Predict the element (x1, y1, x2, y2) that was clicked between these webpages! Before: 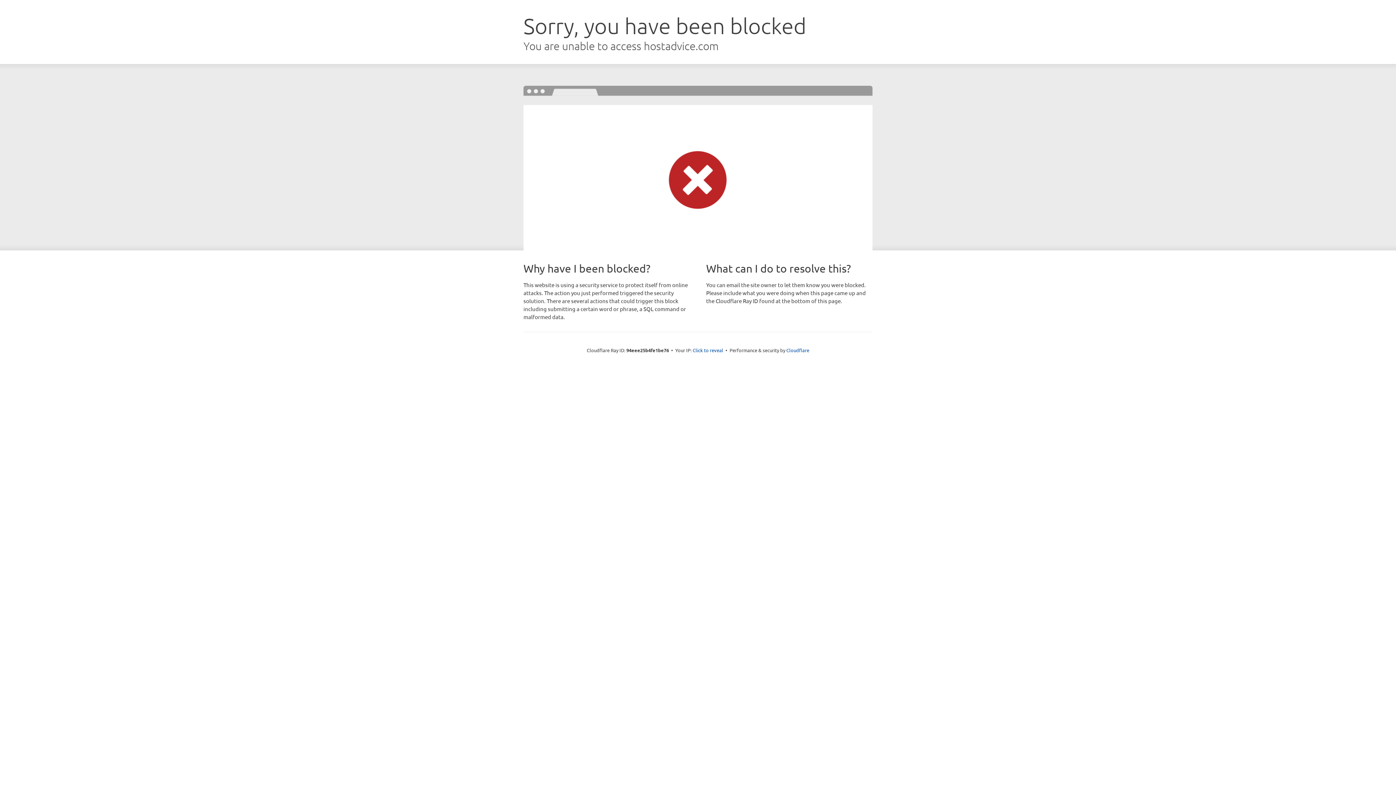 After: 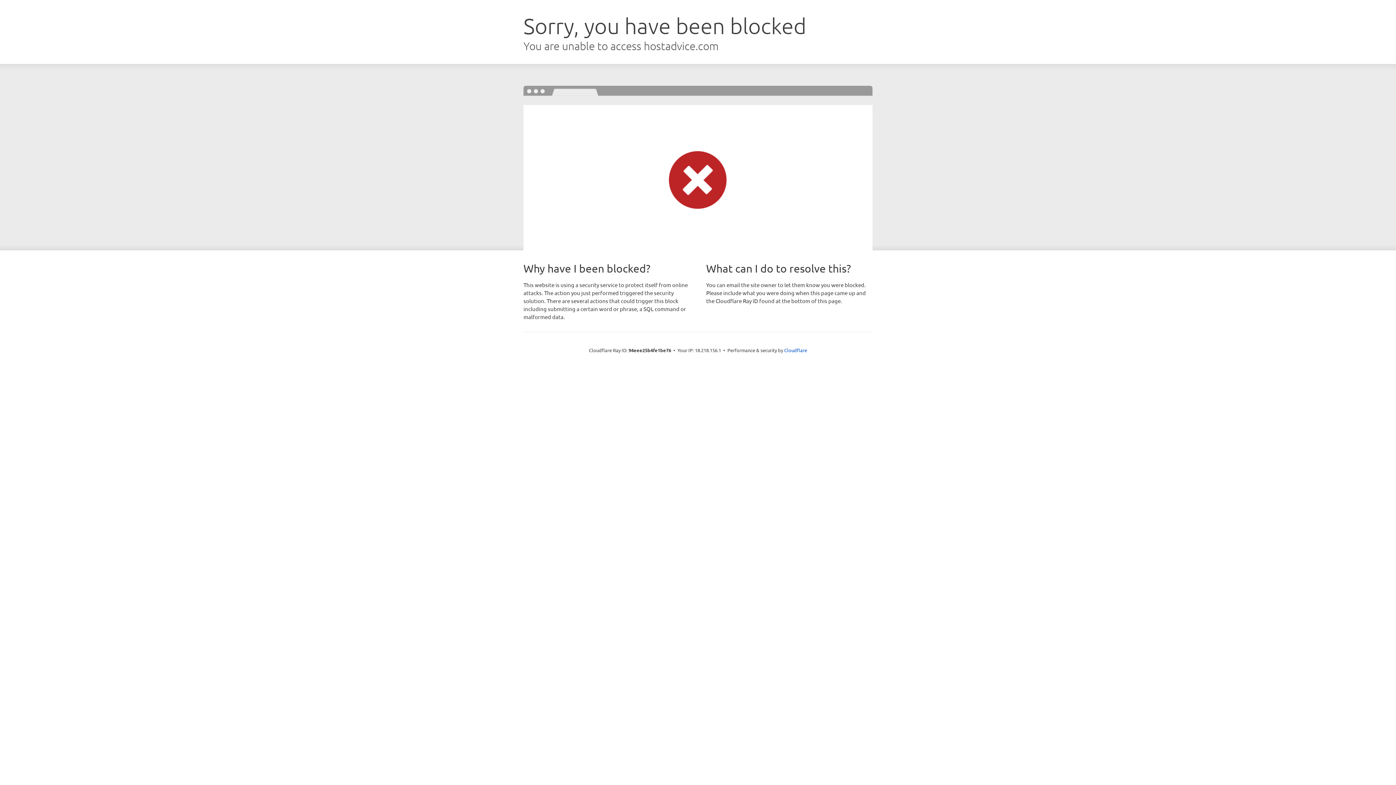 Action: label: Click to reveal bbox: (692, 346, 723, 353)